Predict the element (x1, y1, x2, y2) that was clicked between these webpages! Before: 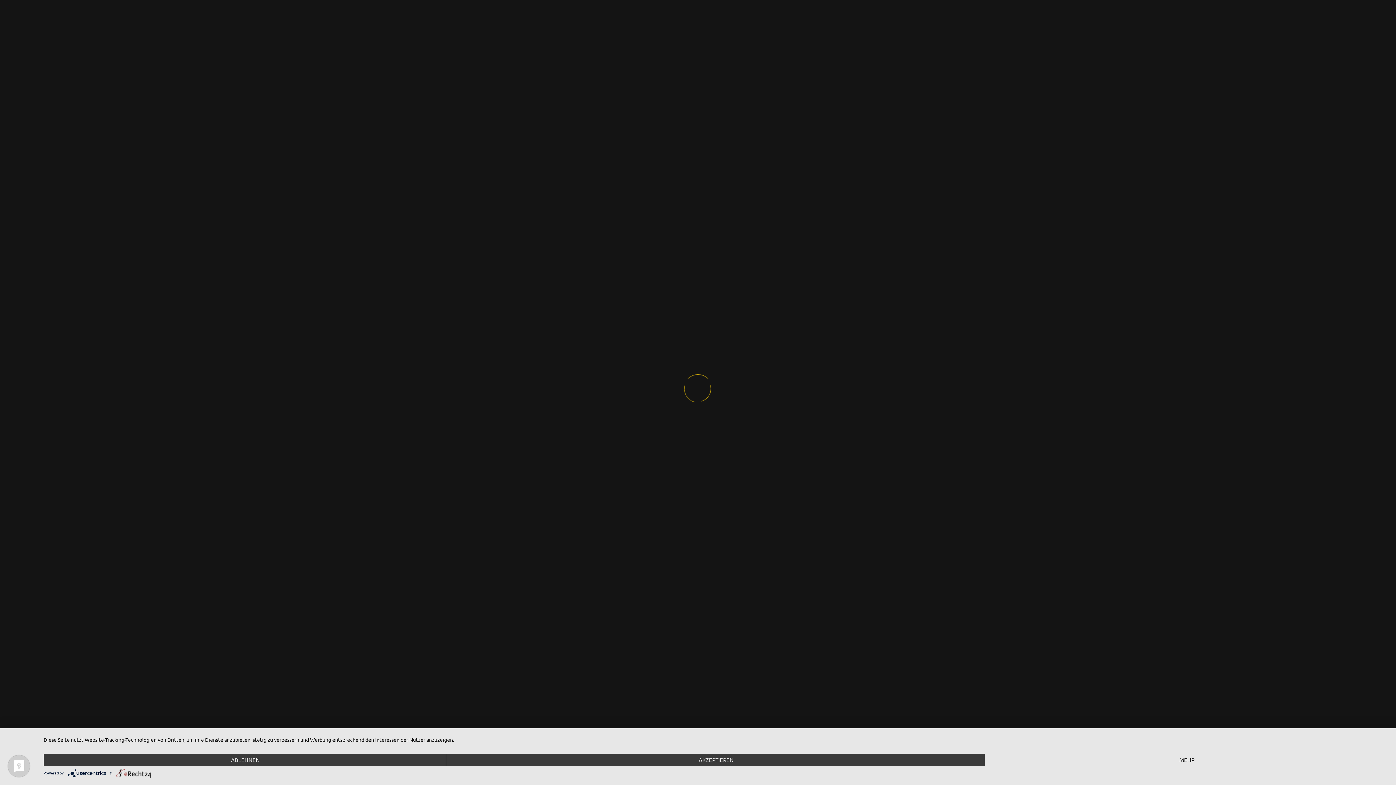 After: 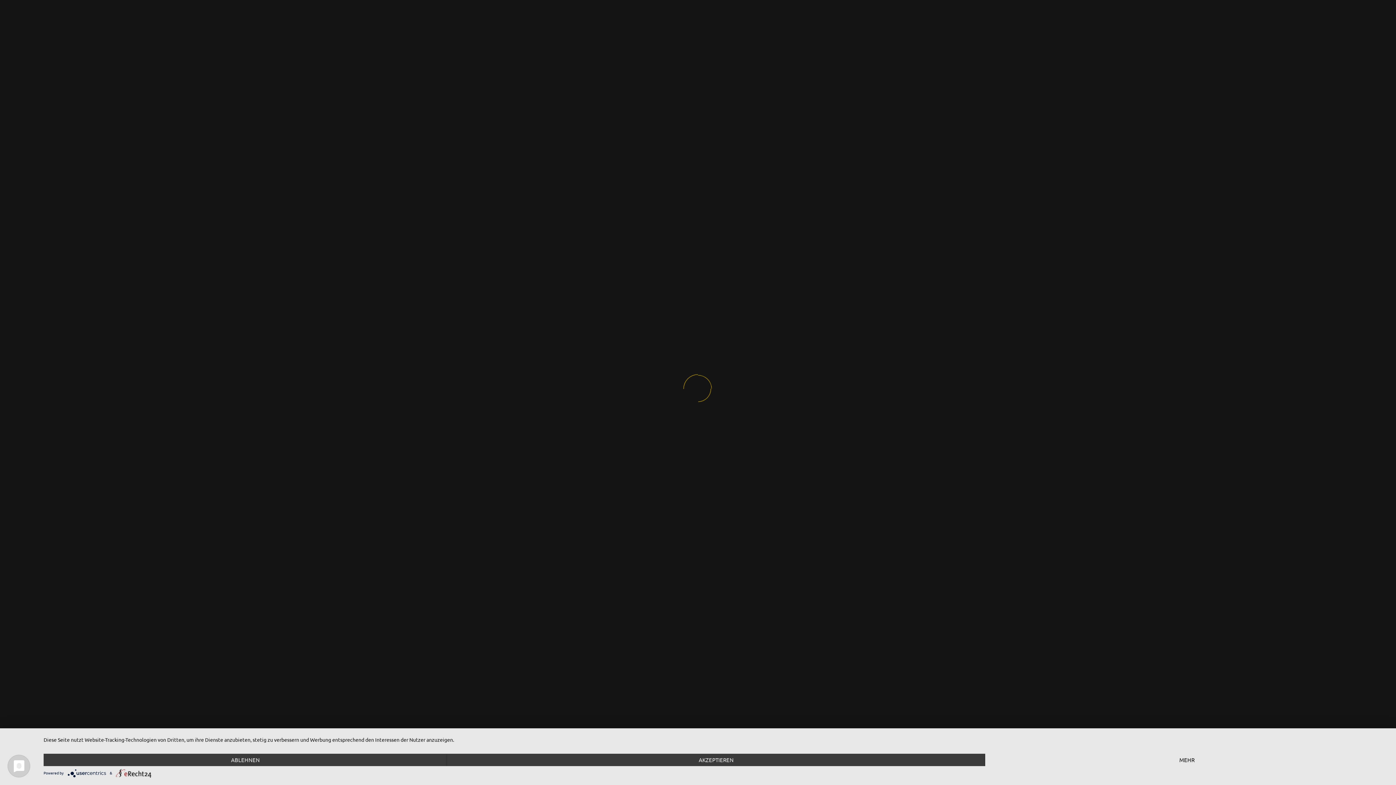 Action: bbox: (116, 770, 151, 775)